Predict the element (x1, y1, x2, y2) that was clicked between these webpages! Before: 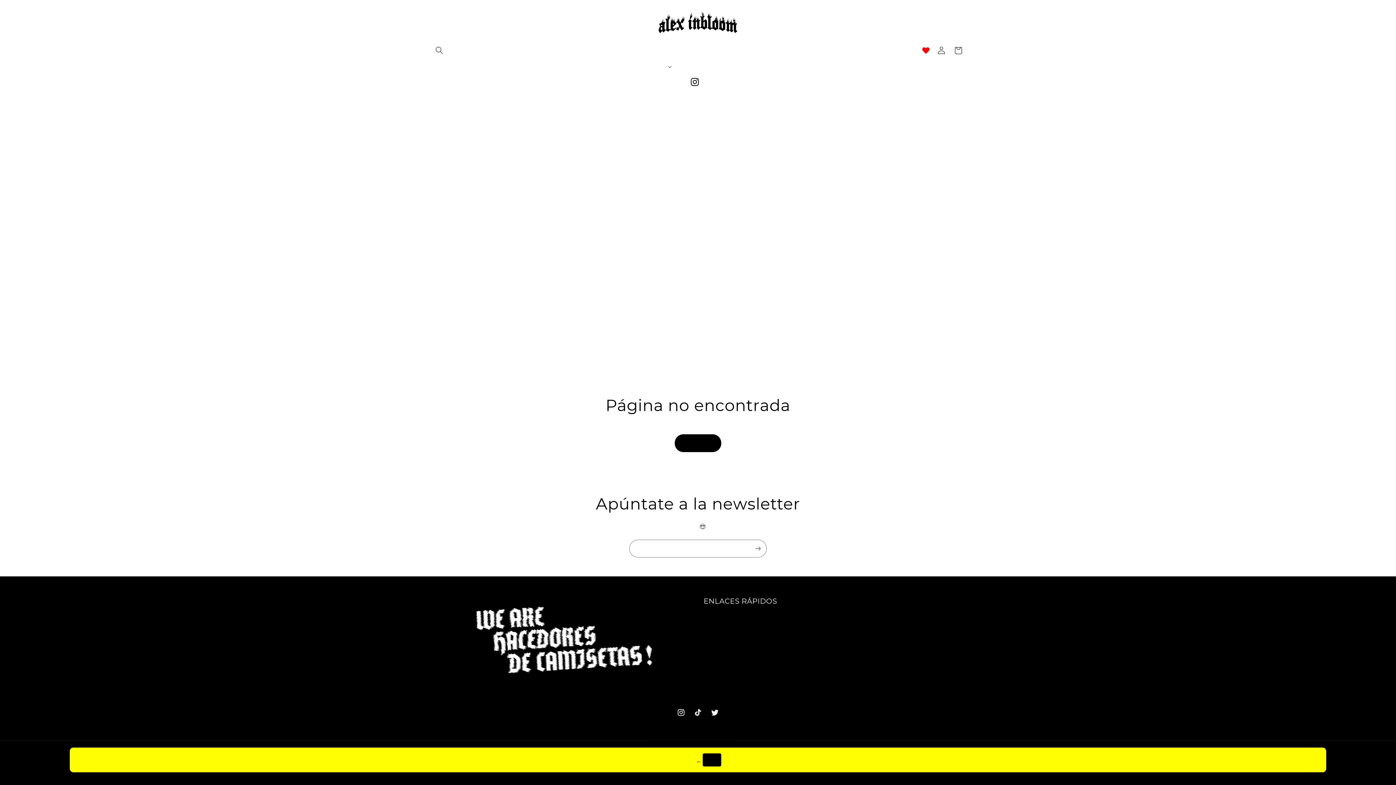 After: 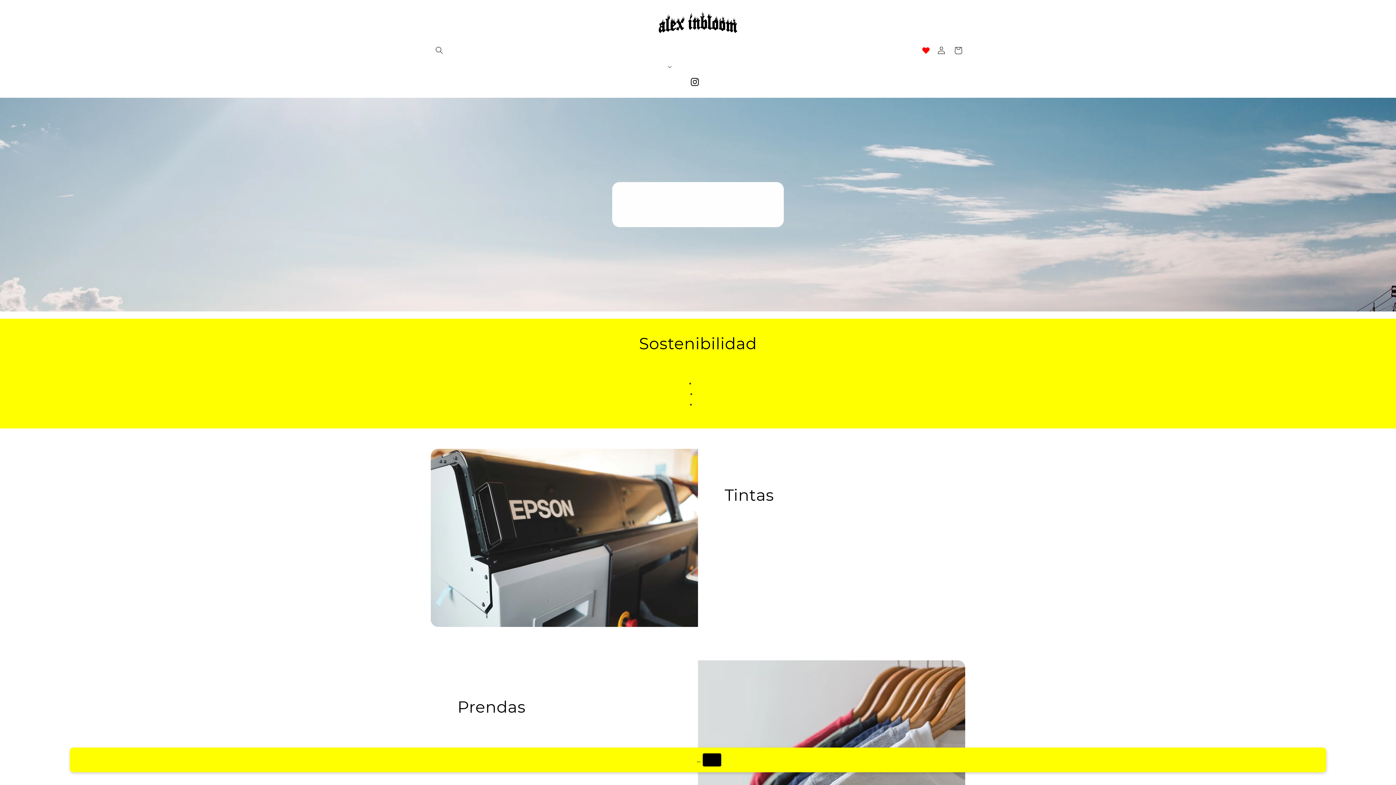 Action: bbox: (703, 664, 707, 677) label: SOSTENIBILIDAD